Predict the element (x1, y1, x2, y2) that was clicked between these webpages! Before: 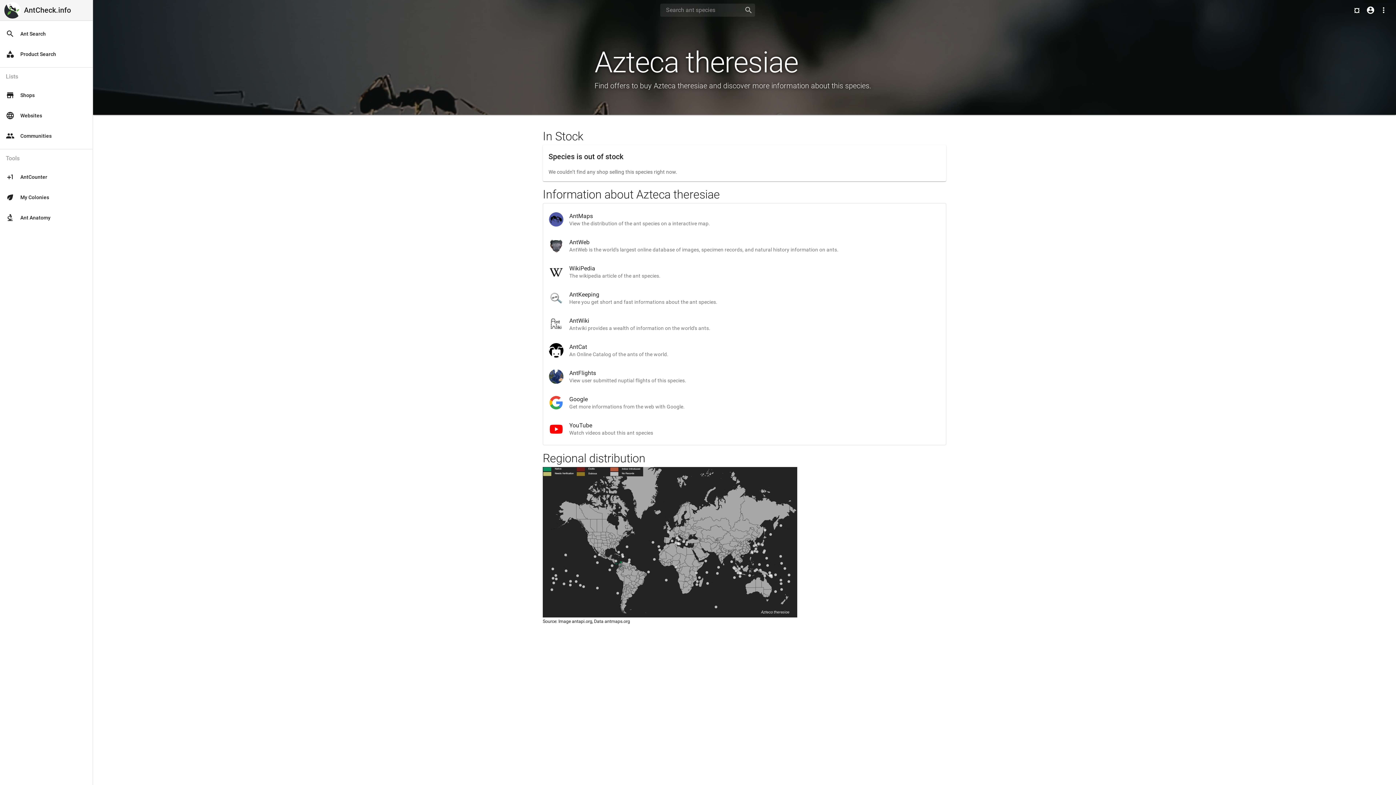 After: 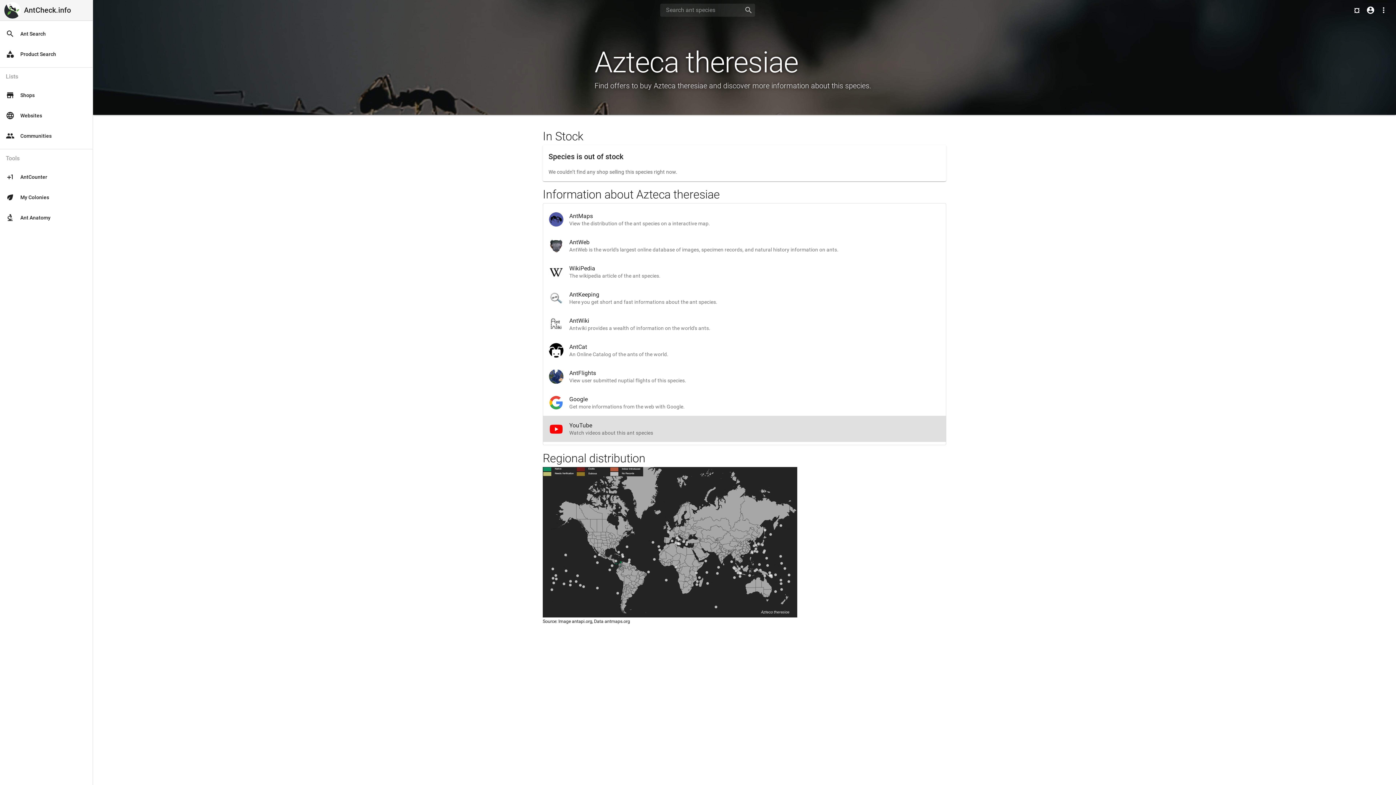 Action: bbox: (543, 416, 946, 442) label: YouTube
Watch videos about this ant species